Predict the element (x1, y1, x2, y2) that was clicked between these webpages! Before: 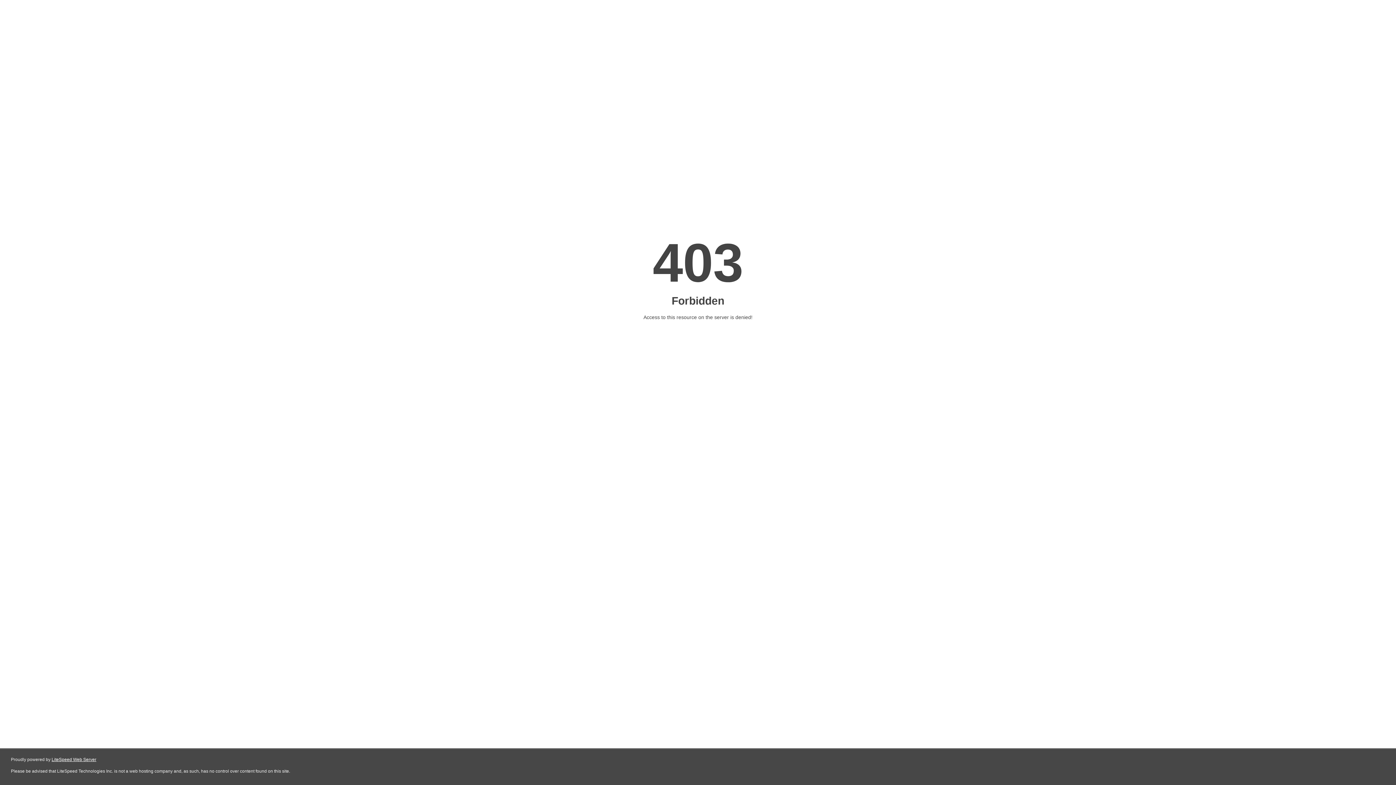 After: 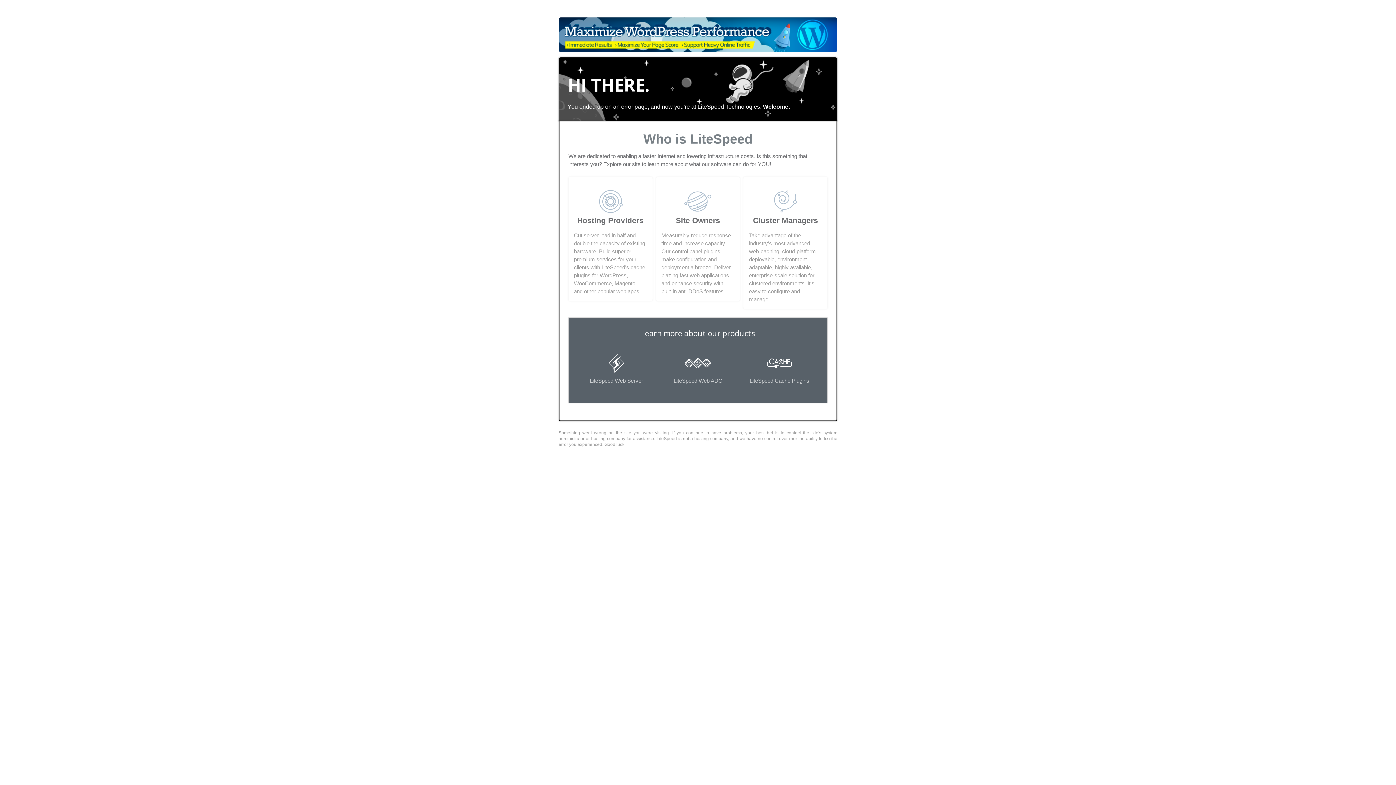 Action: bbox: (51, 757, 96, 762) label: LiteSpeed Web Server